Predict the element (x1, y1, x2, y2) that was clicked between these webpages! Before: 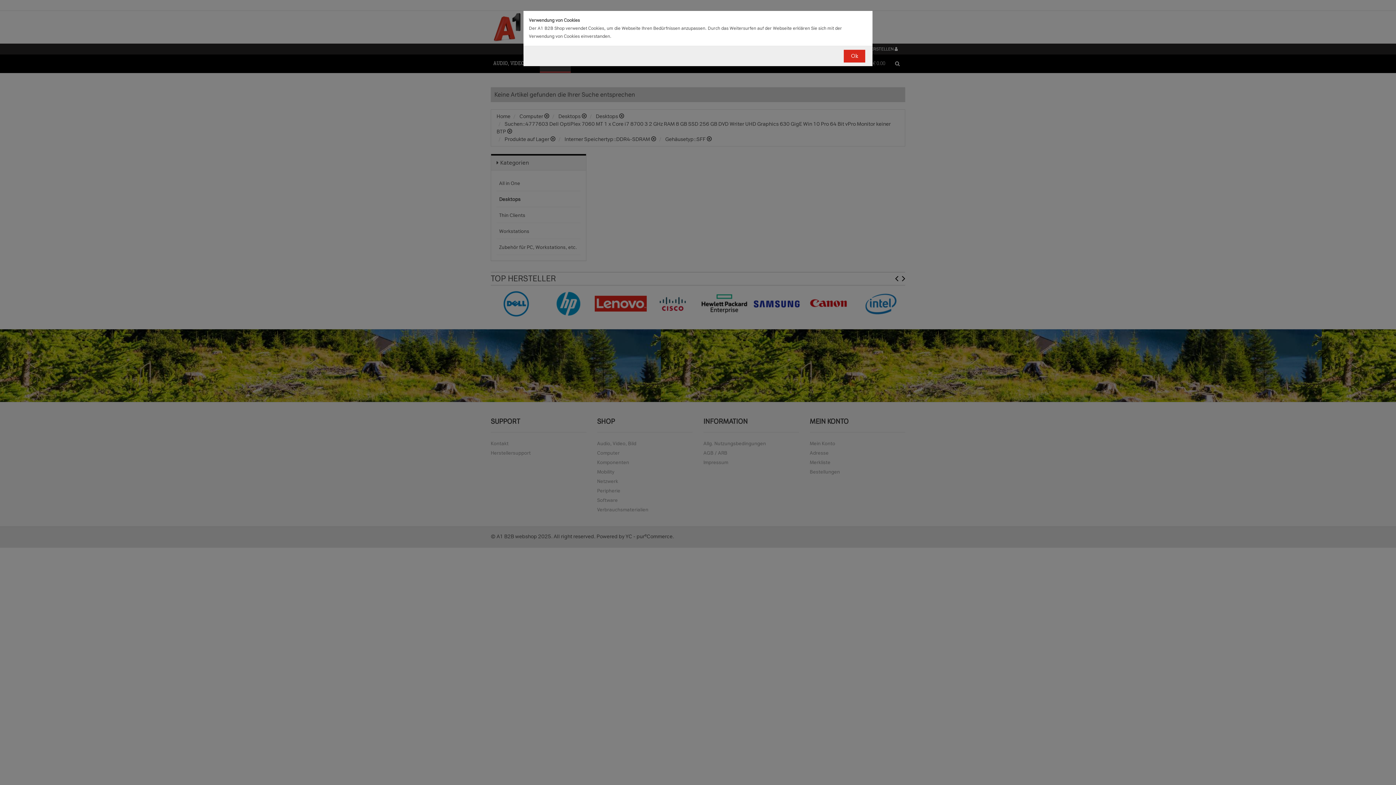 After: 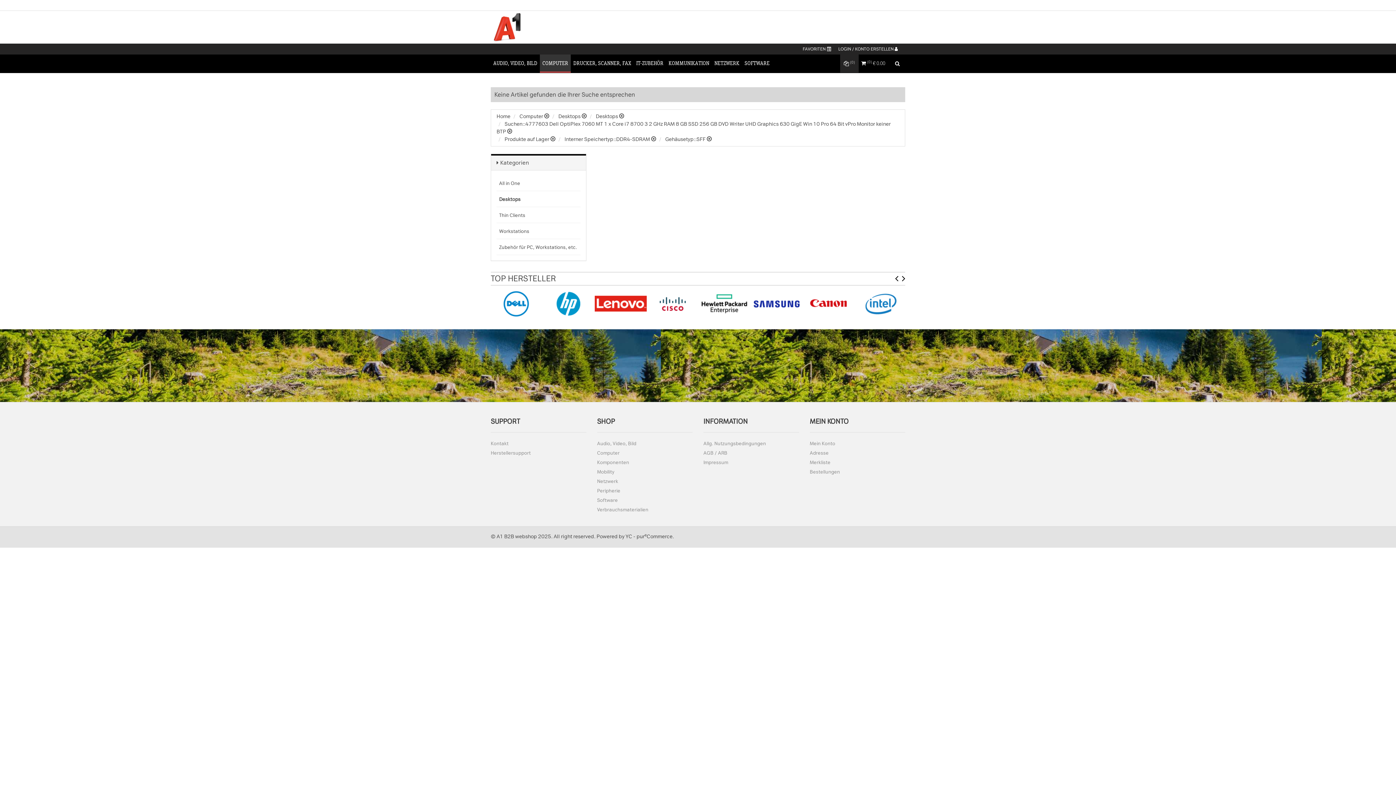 Action: bbox: (844, 49, 865, 62) label: Ok